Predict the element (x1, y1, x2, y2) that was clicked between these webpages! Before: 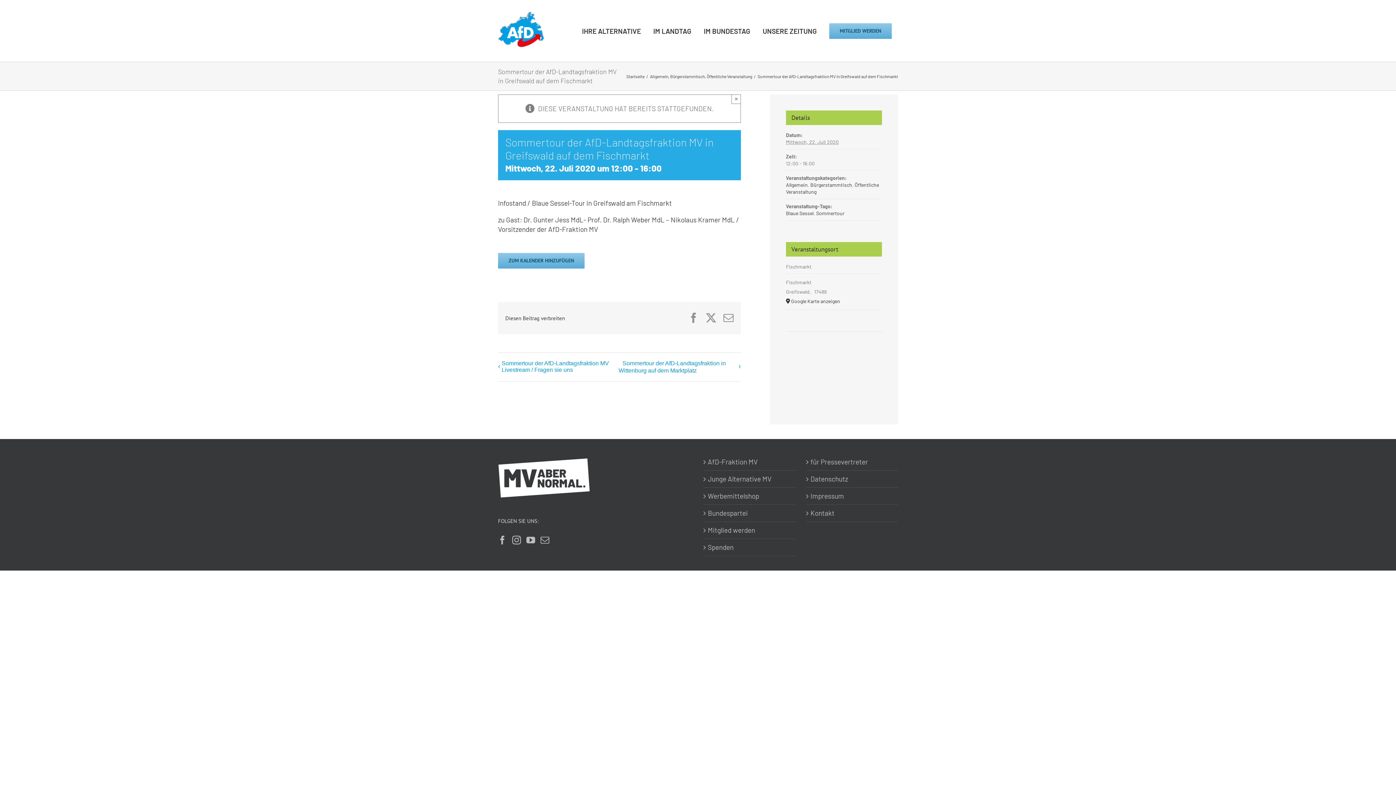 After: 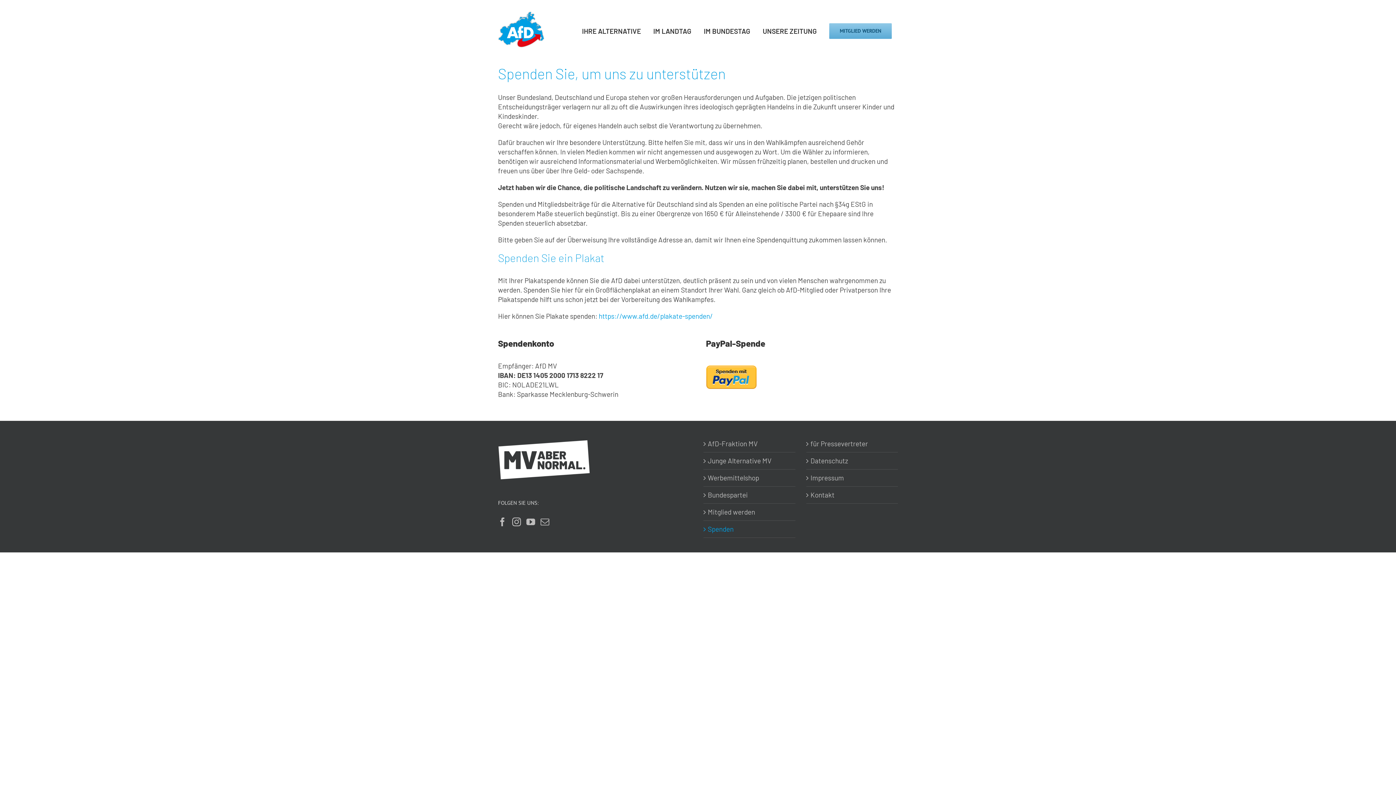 Action: bbox: (708, 542, 791, 552) label: Spenden